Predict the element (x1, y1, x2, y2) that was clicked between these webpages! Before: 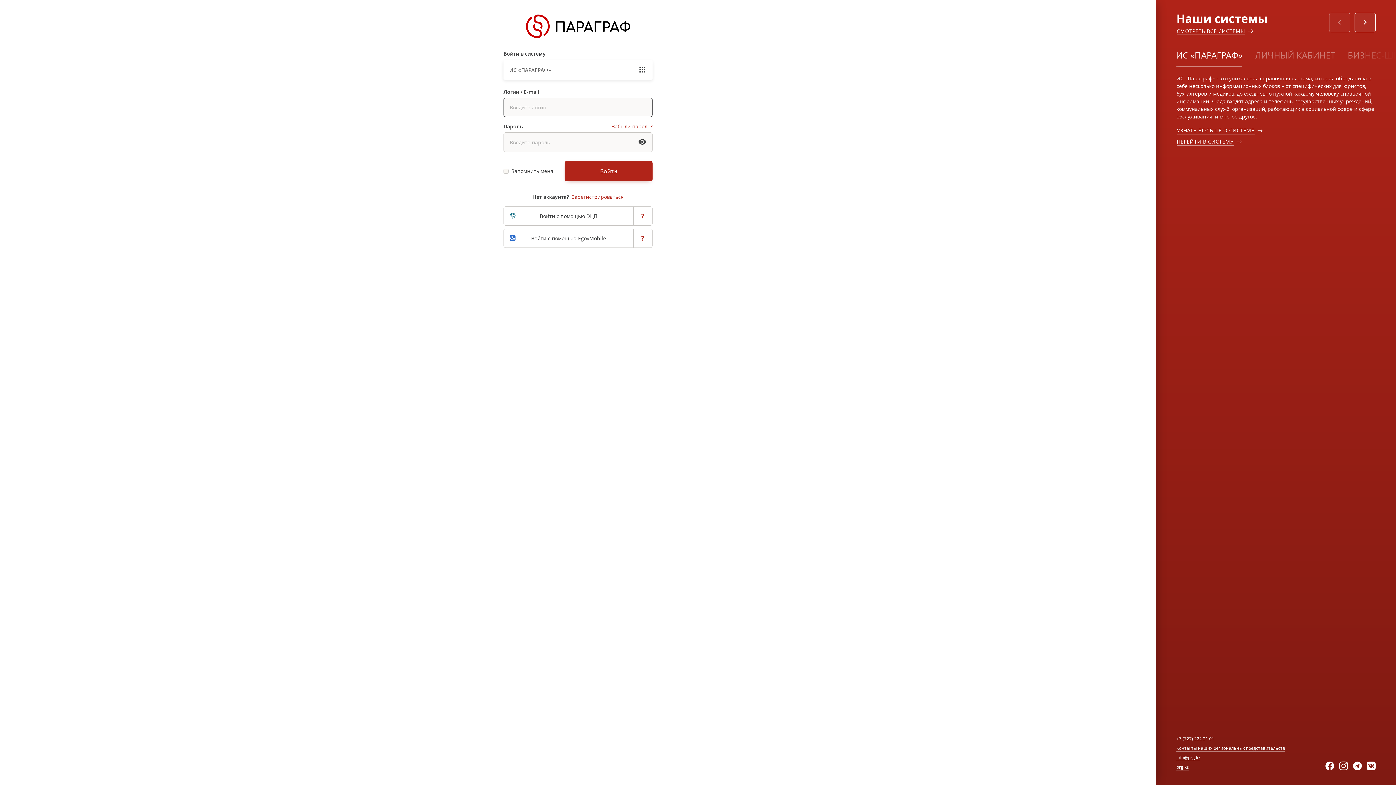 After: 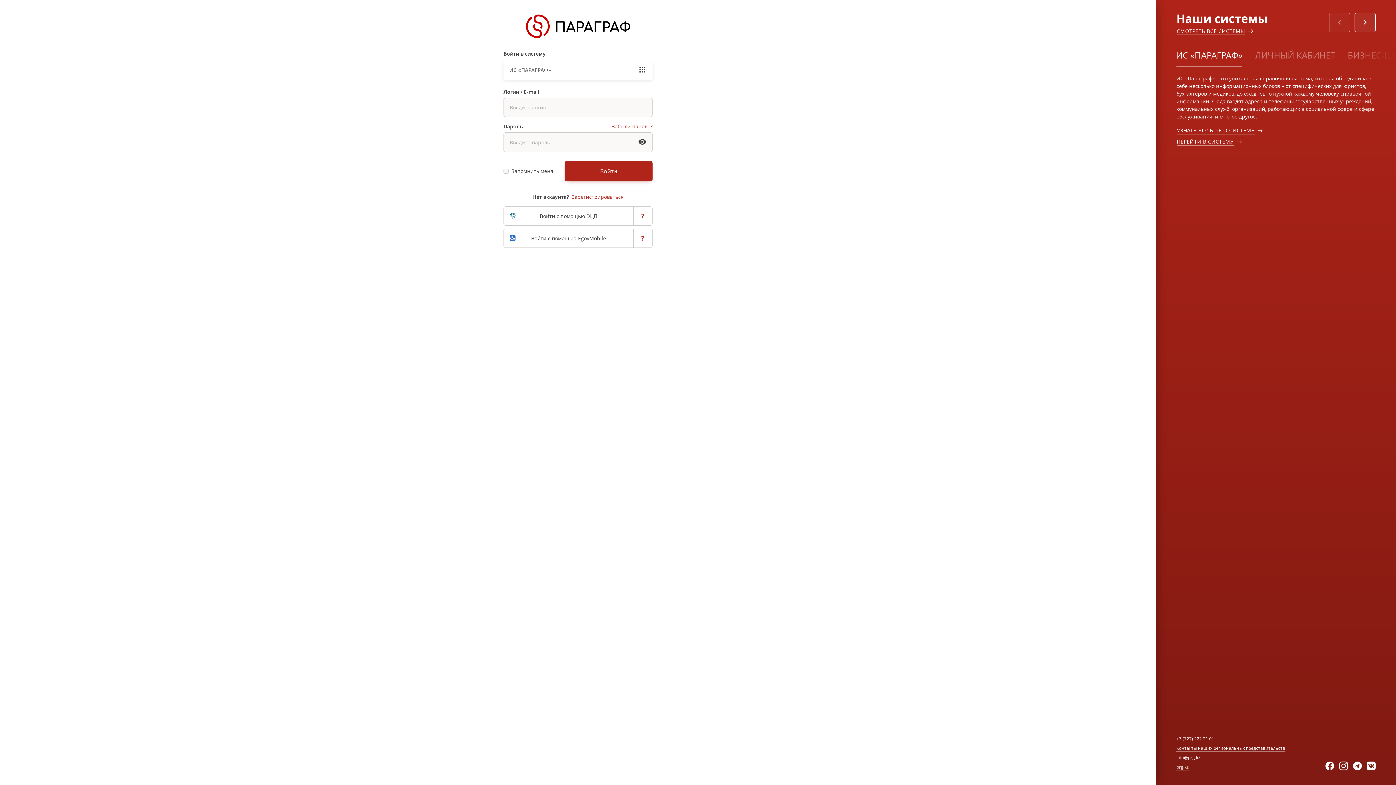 Action: label: prg.kz bbox: (1176, 764, 1189, 770)